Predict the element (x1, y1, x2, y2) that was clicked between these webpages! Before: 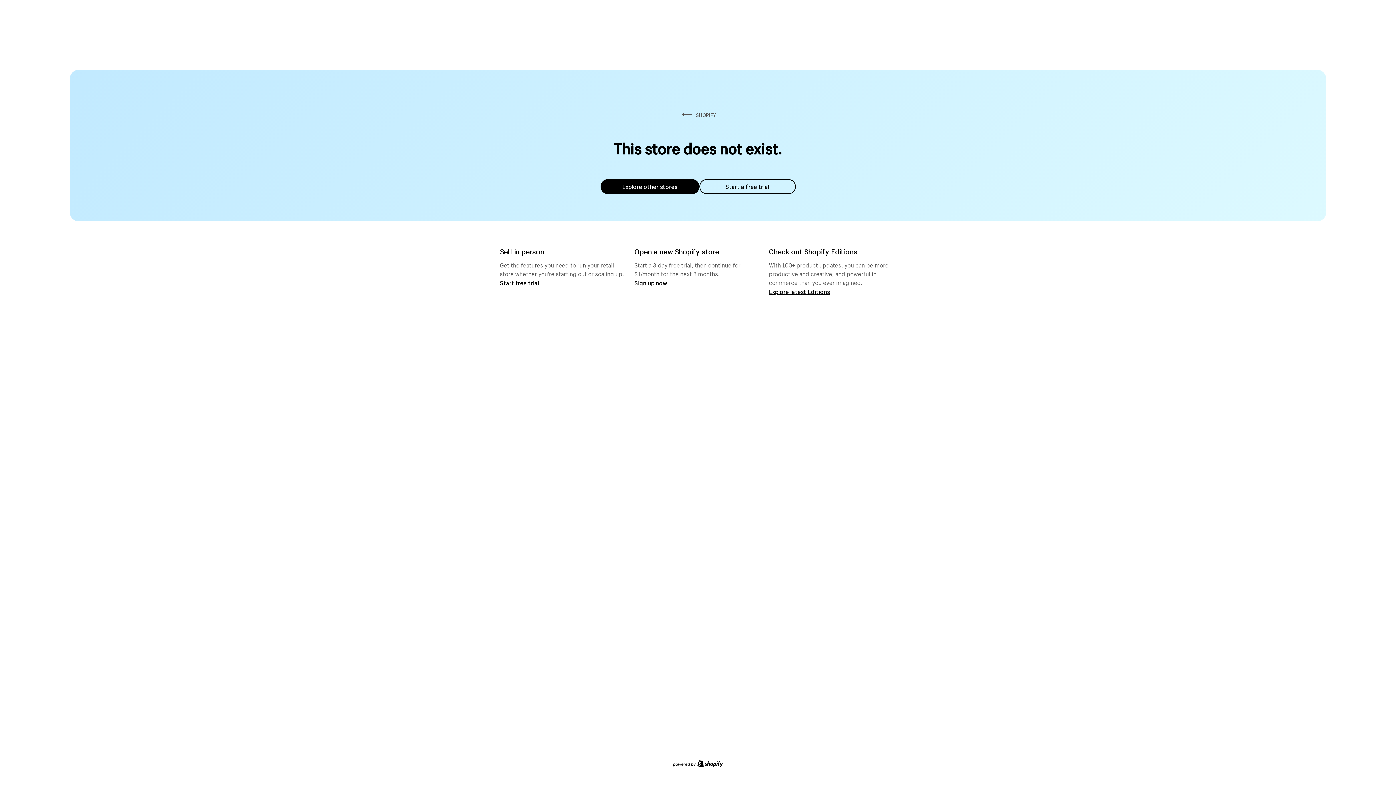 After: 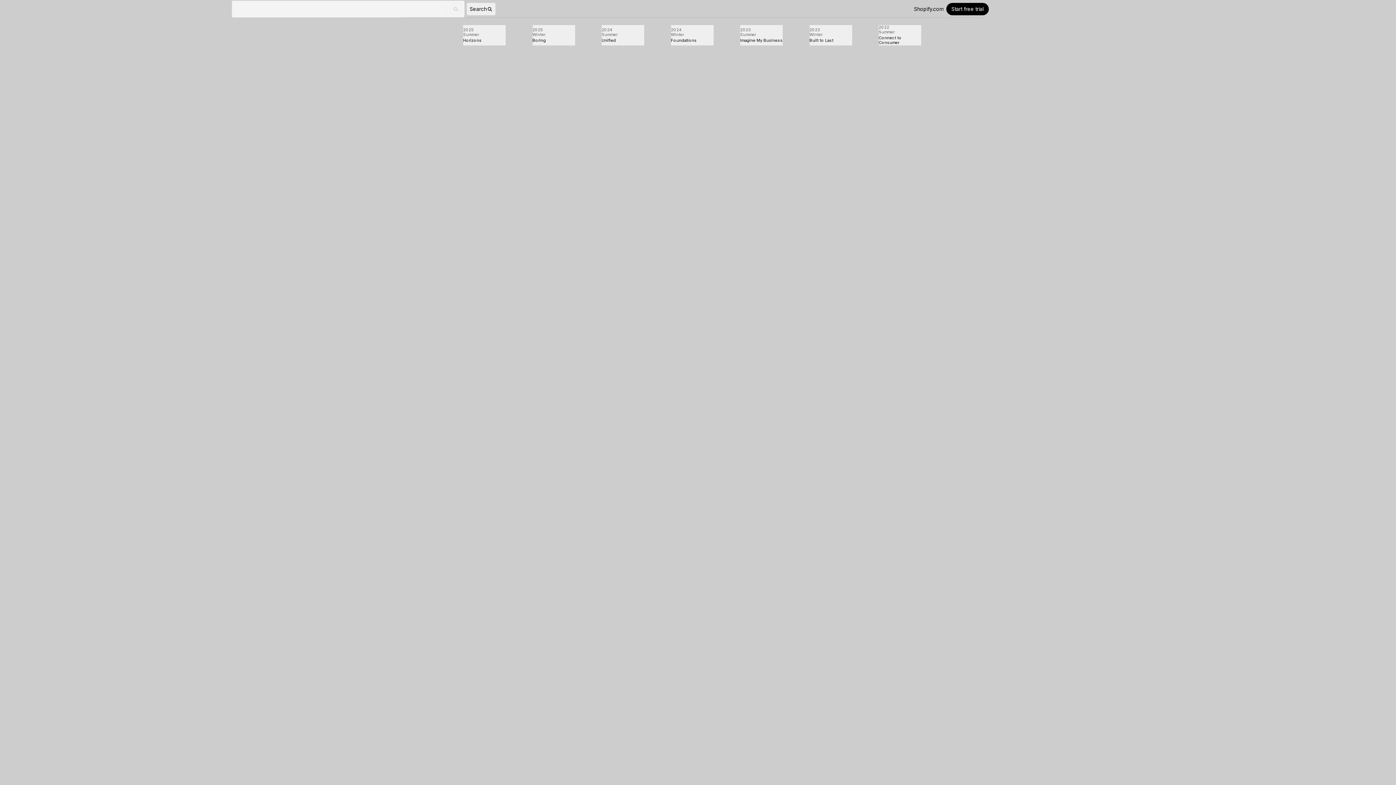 Action: bbox: (769, 287, 830, 295) label: Explore latest Editions